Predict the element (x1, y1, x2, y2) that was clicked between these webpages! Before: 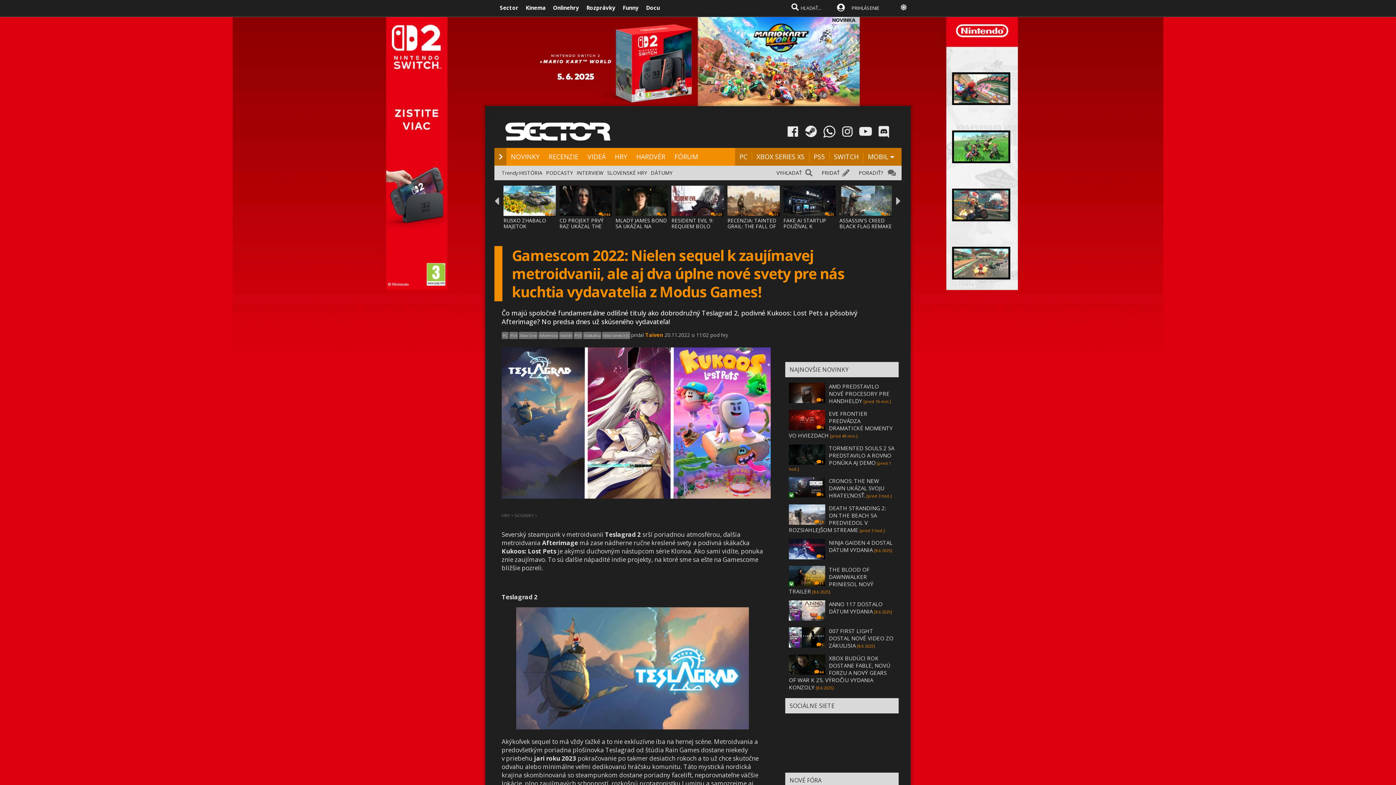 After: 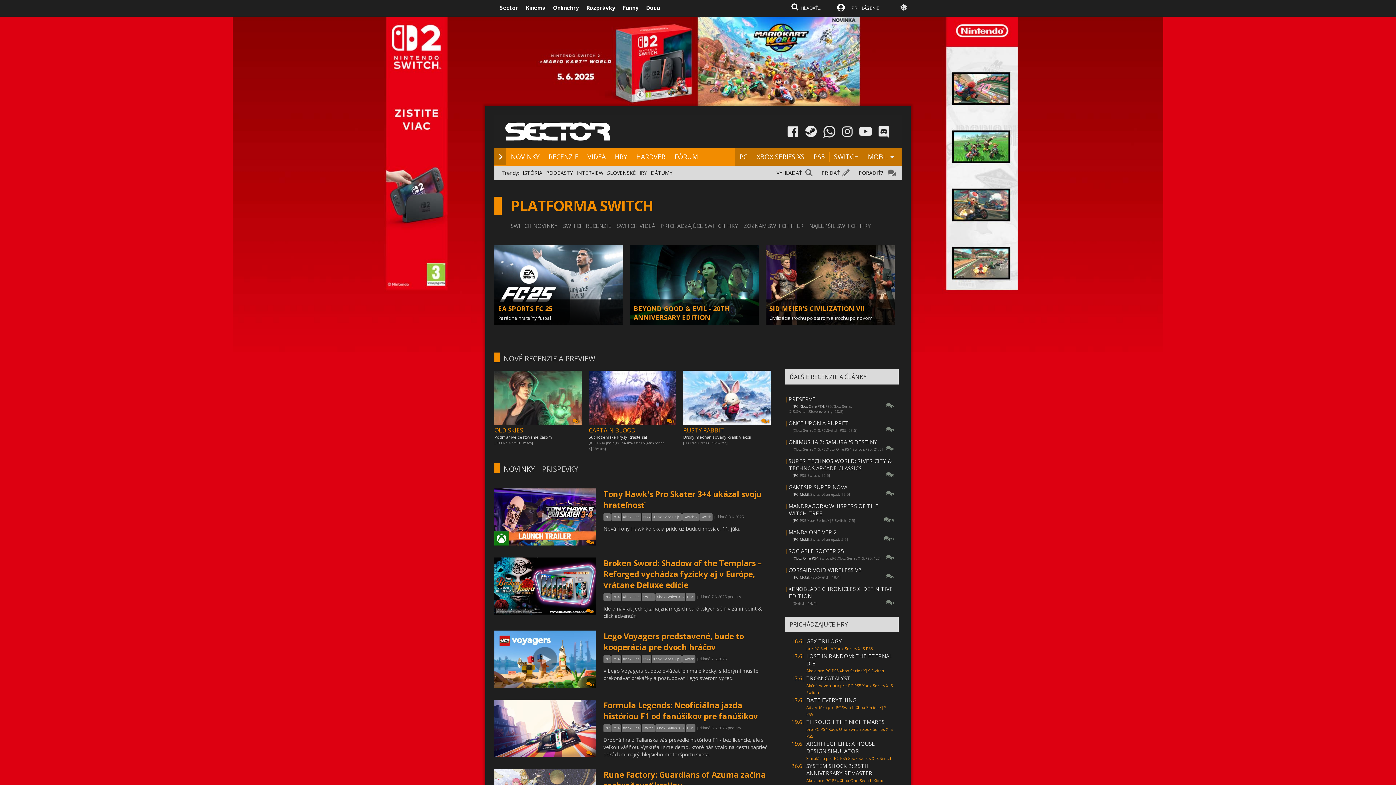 Action: bbox: (834, 152, 858, 161) label: SWITCH